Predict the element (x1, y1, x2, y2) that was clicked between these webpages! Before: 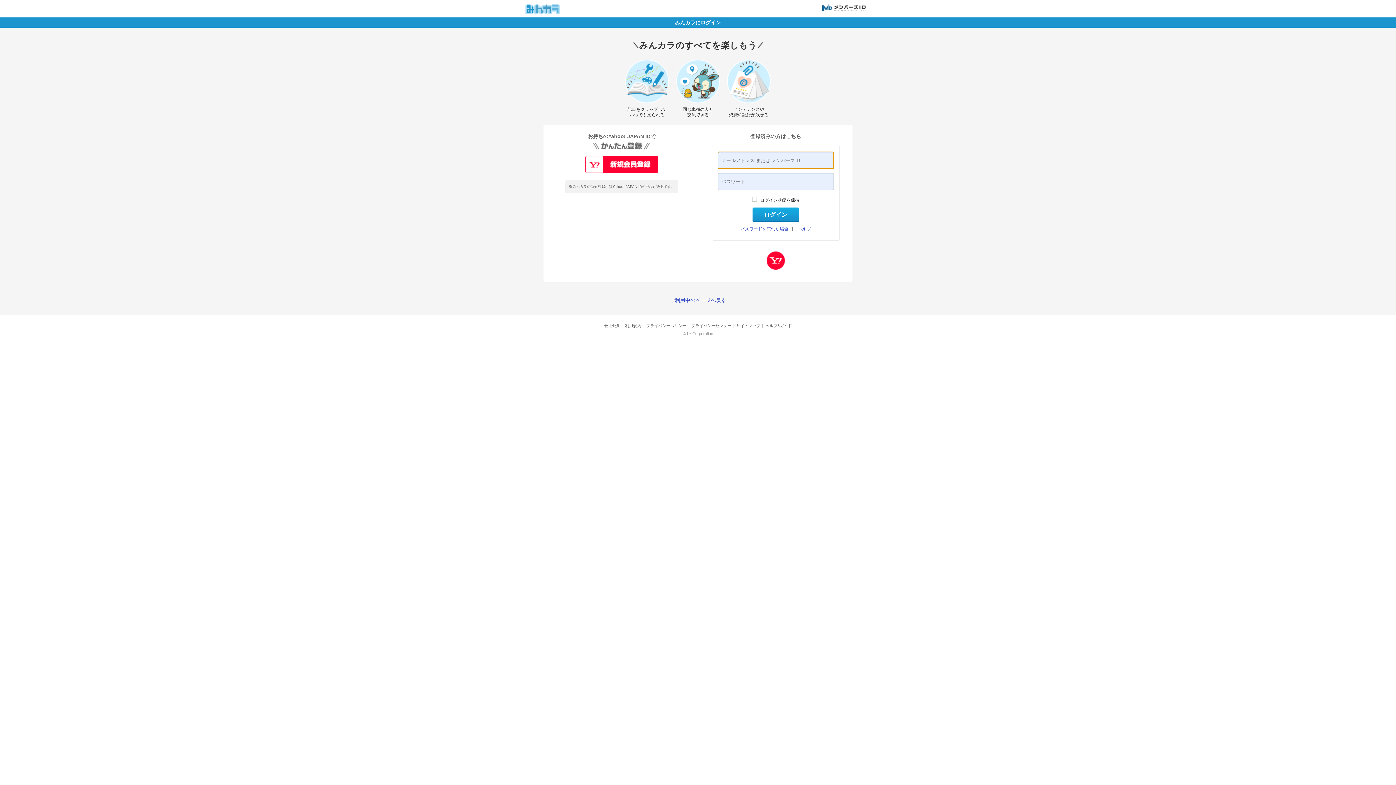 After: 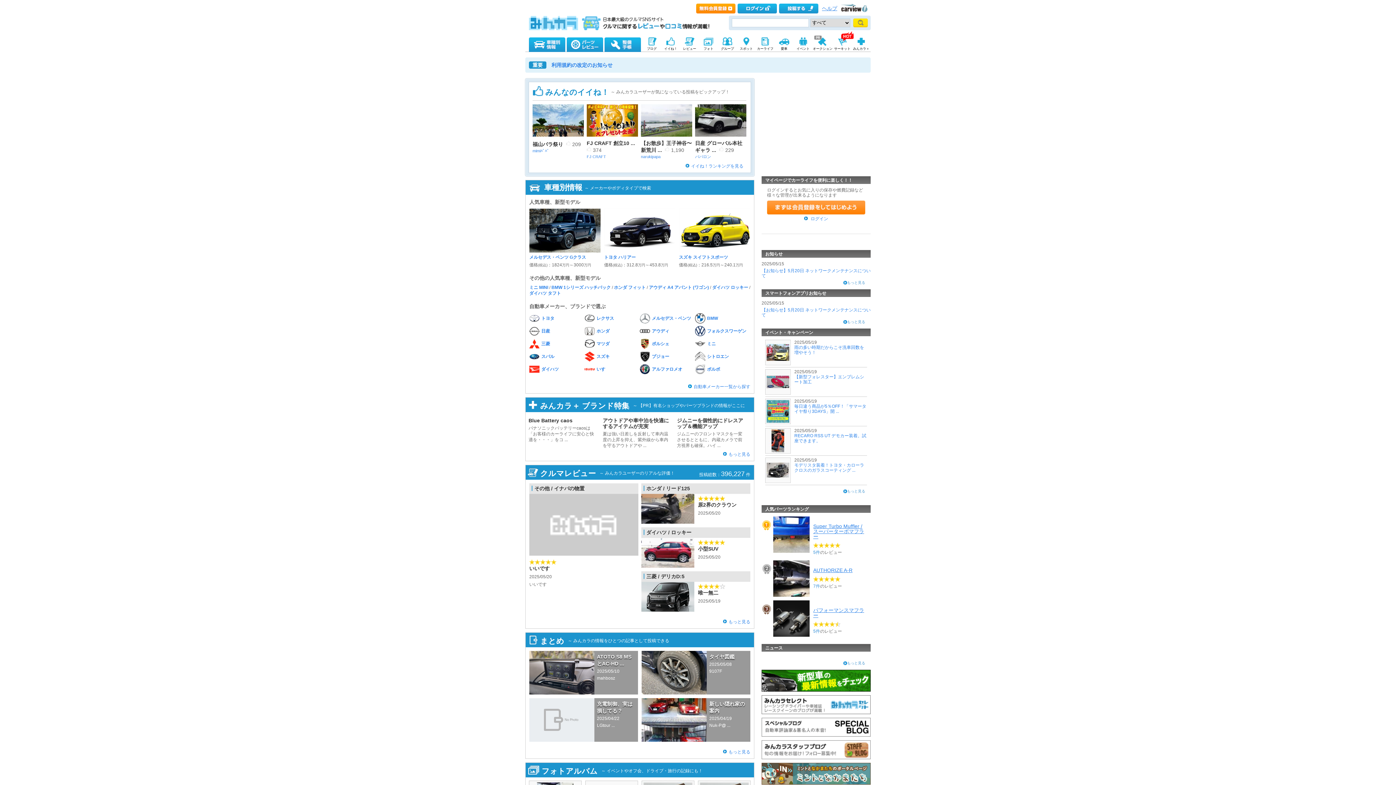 Action: bbox: (525, 9, 564, 15)